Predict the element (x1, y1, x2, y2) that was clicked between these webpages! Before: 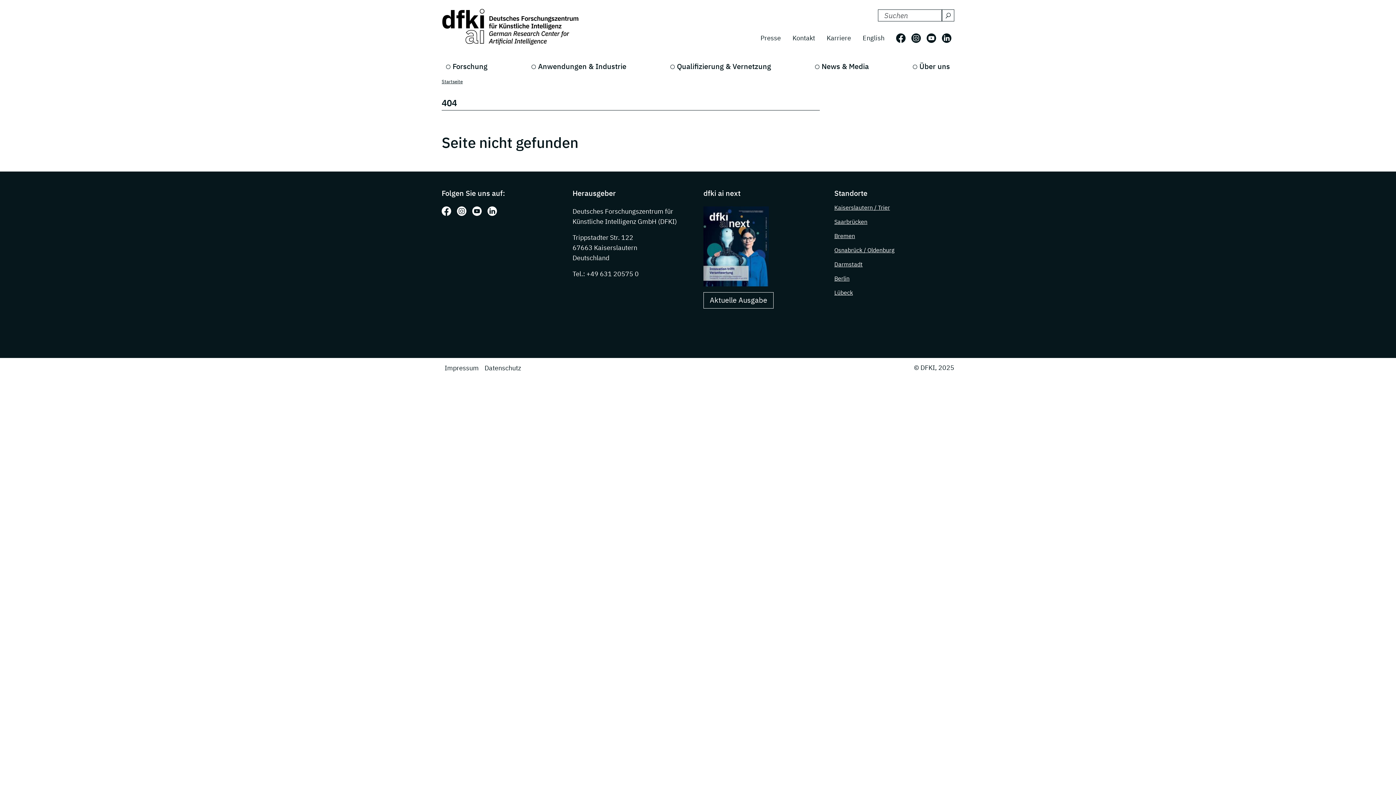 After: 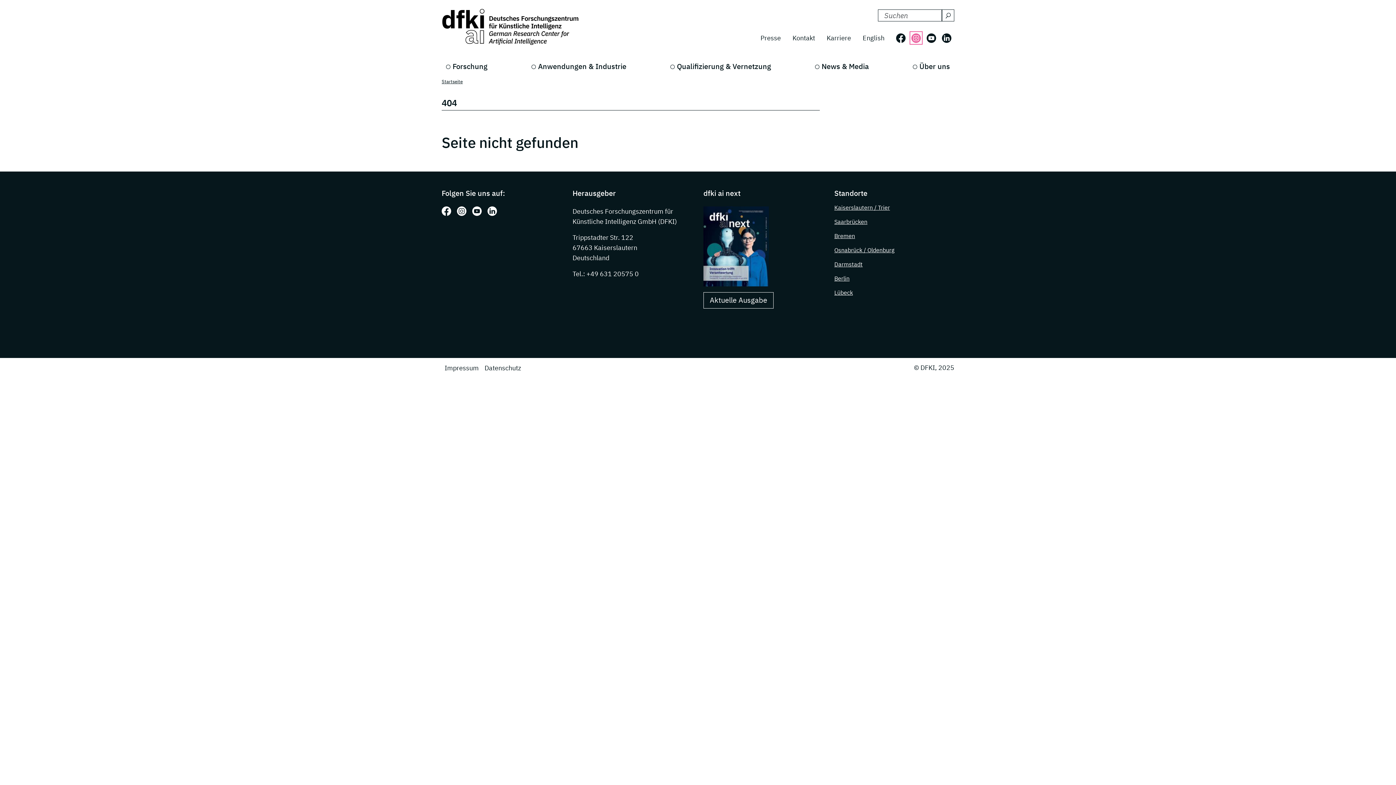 Action: label: Folgen Sie uns auf: Instagram bbox: (911, 33, 921, 42)